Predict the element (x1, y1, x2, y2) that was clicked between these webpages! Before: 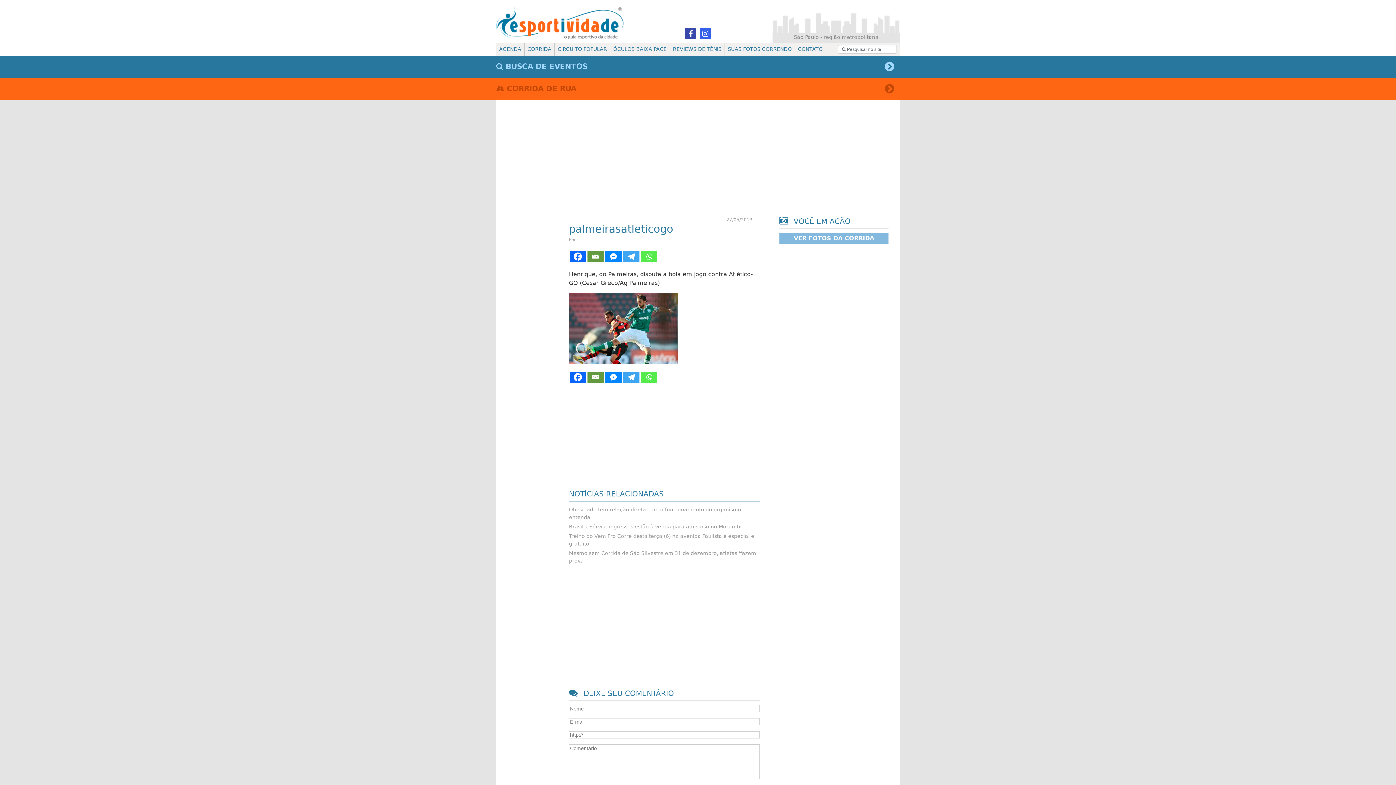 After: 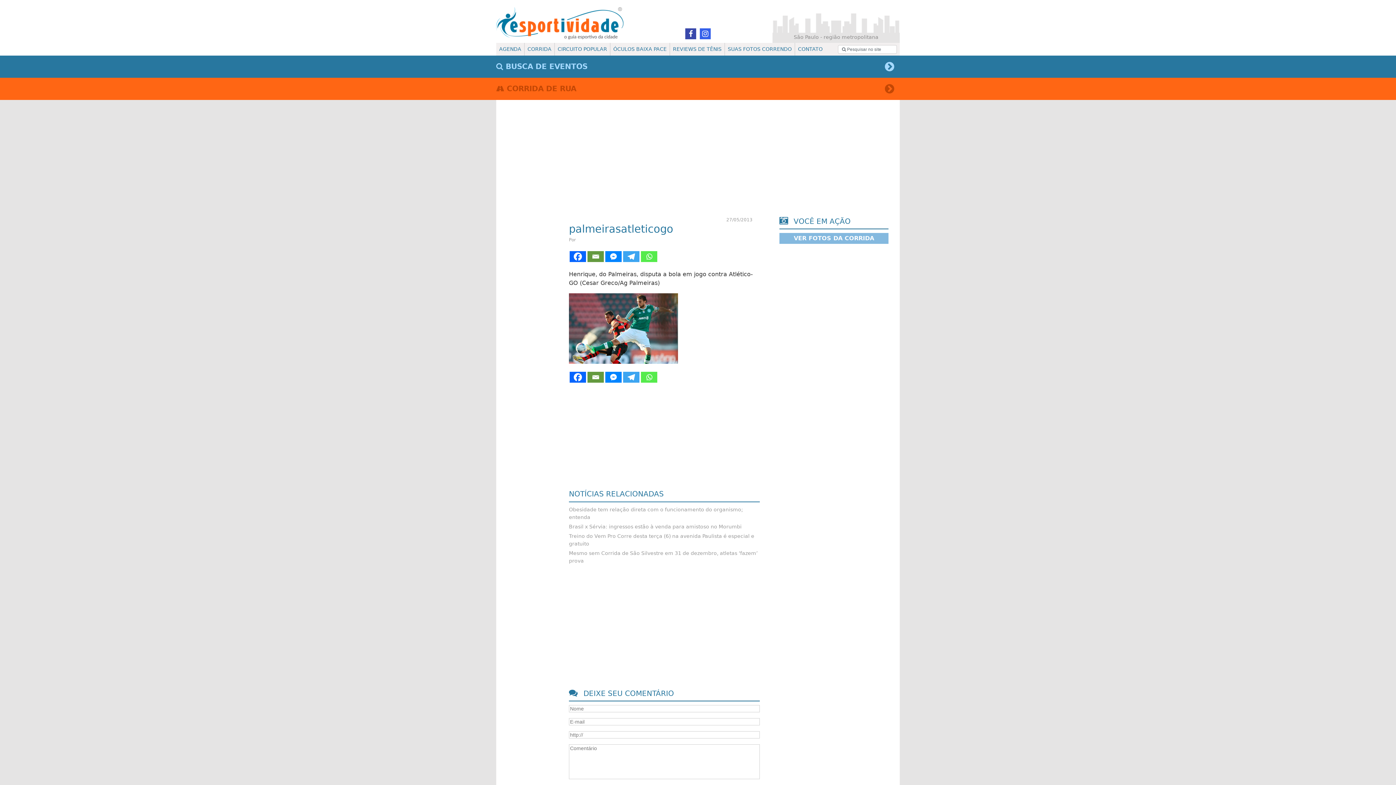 Action: bbox: (587, 372, 604, 382) label: Email